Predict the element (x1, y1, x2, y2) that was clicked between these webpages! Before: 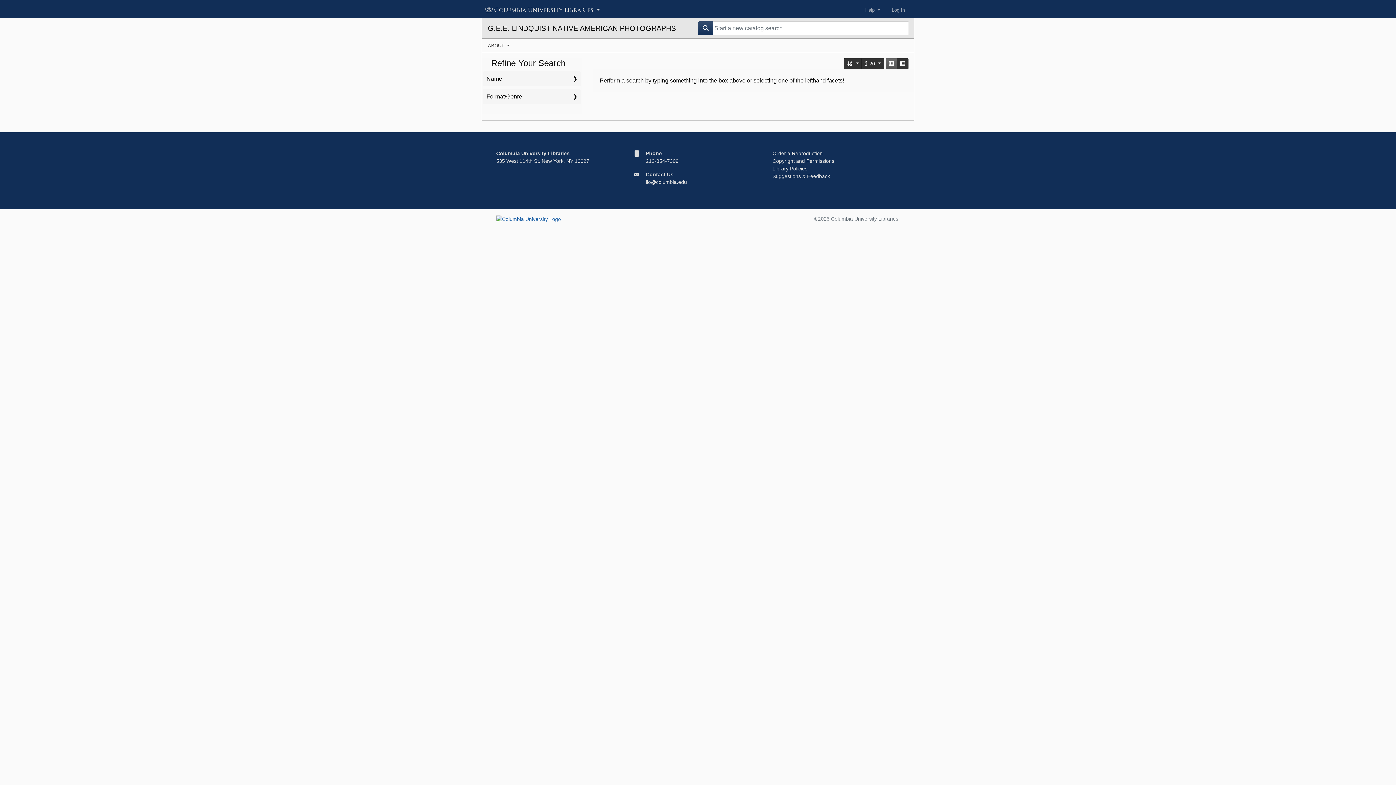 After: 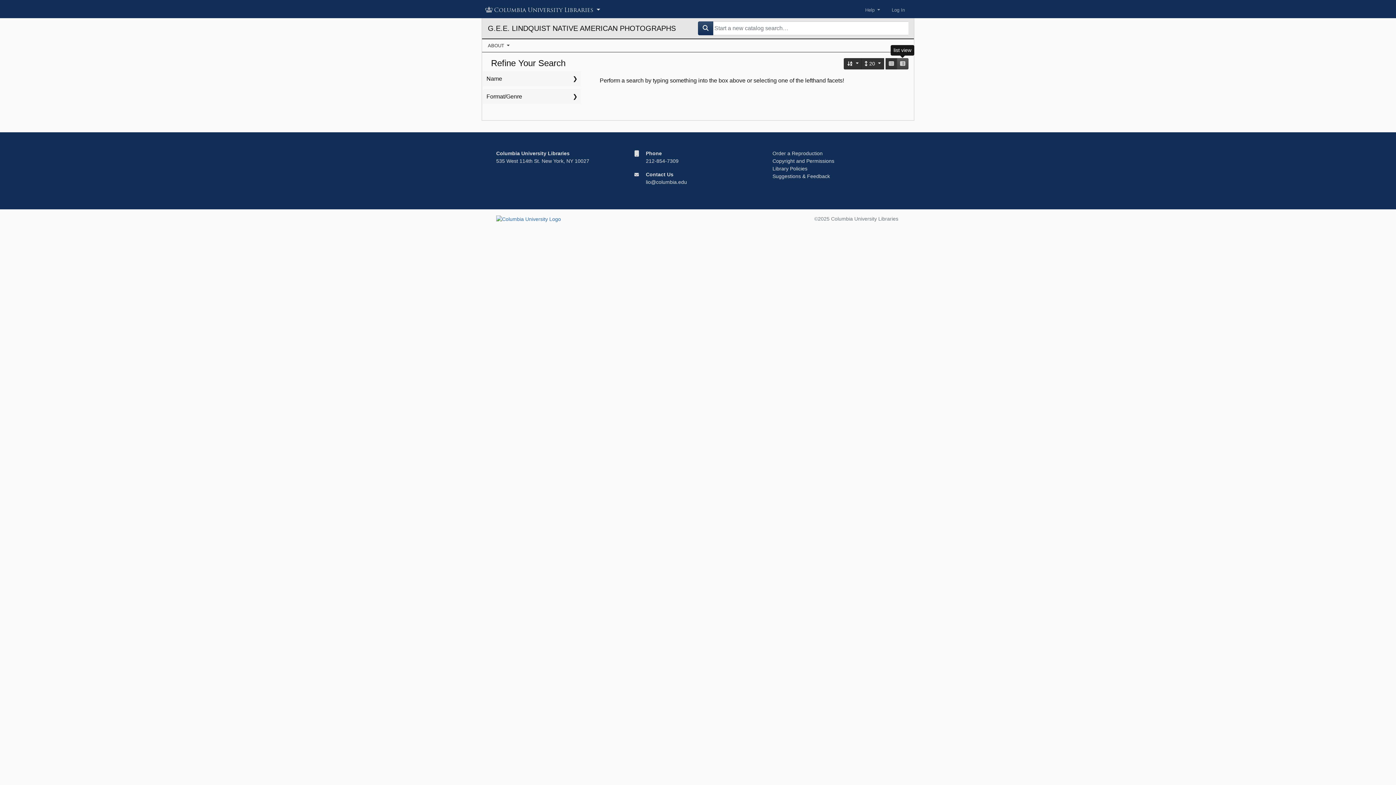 Action: label: list view bbox: (897, 58, 908, 69)